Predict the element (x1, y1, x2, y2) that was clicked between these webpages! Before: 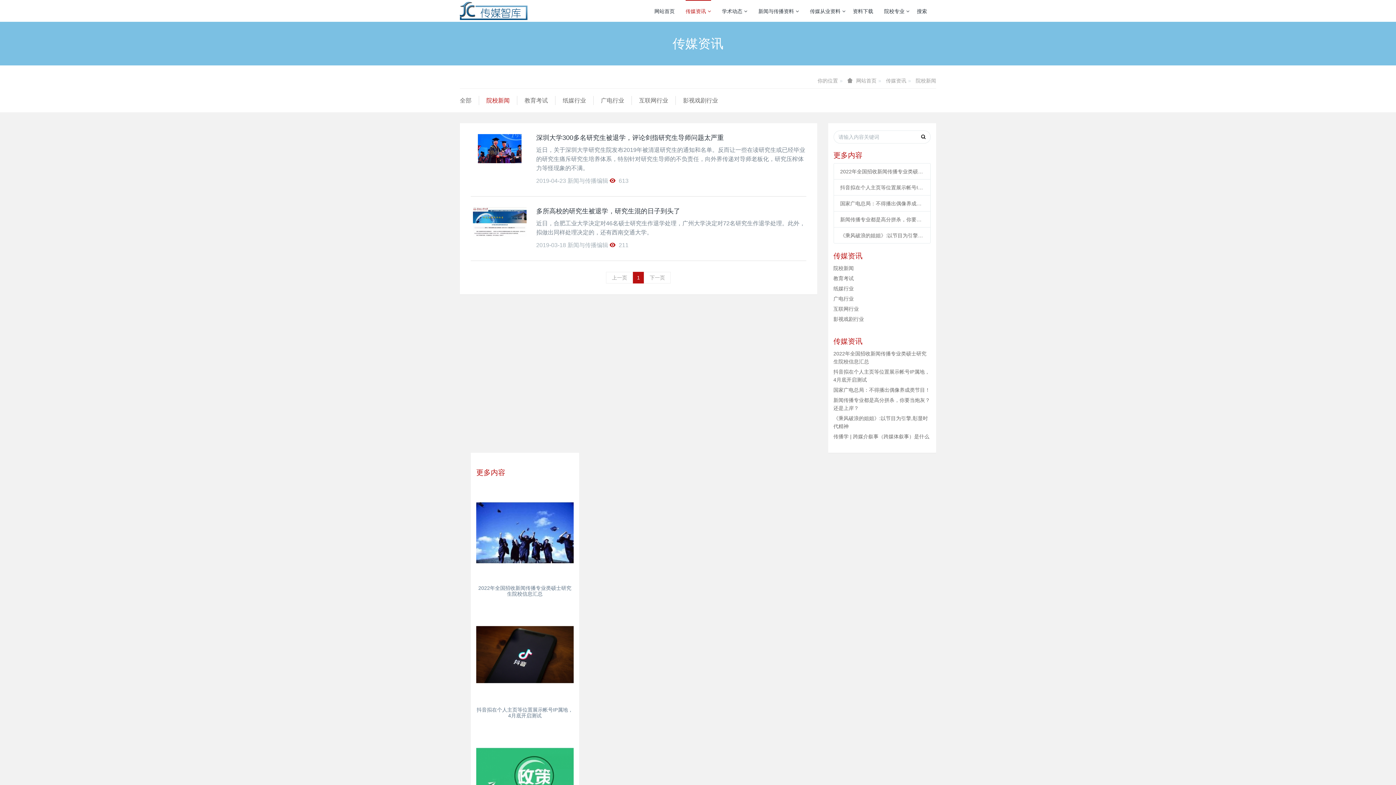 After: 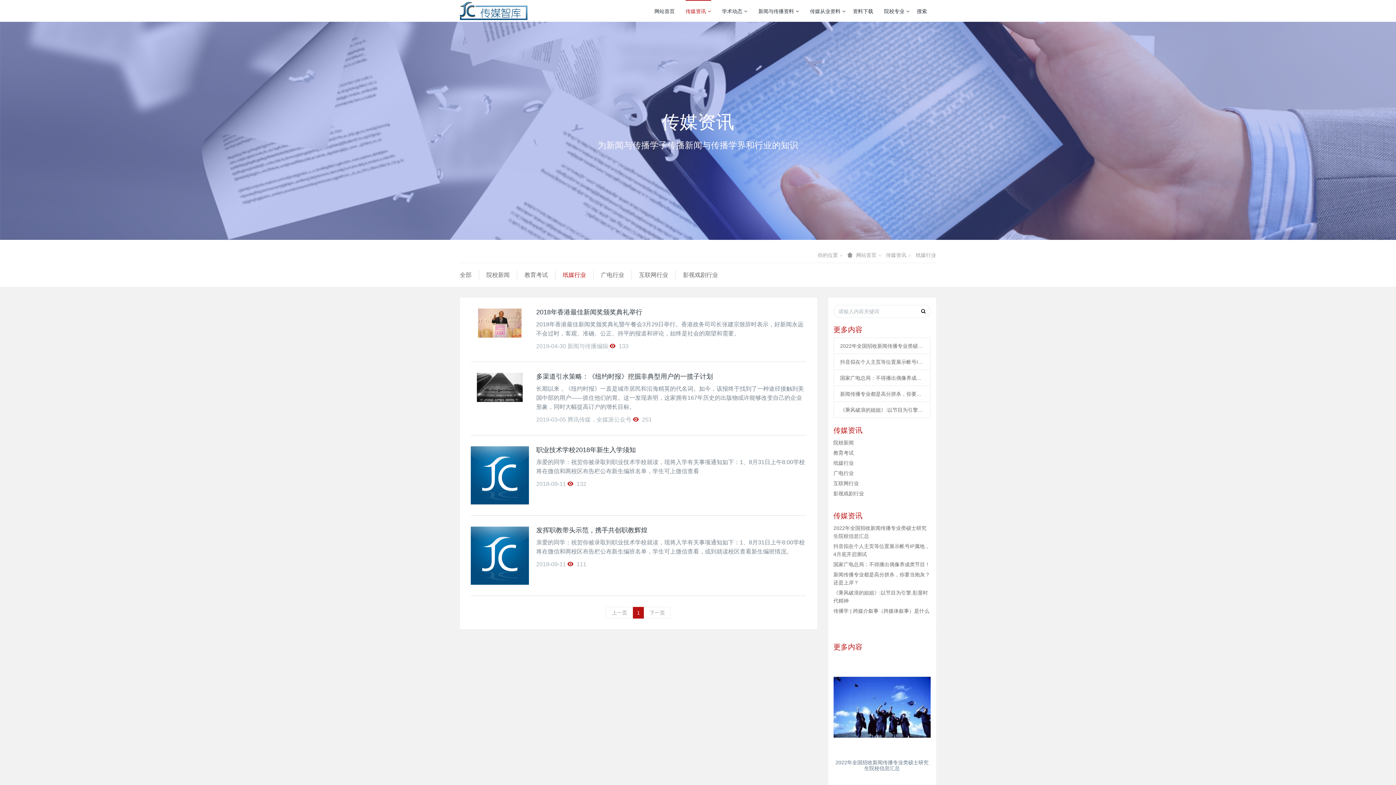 Action: label: 纸媒行业 bbox: (562, 97, 586, 103)